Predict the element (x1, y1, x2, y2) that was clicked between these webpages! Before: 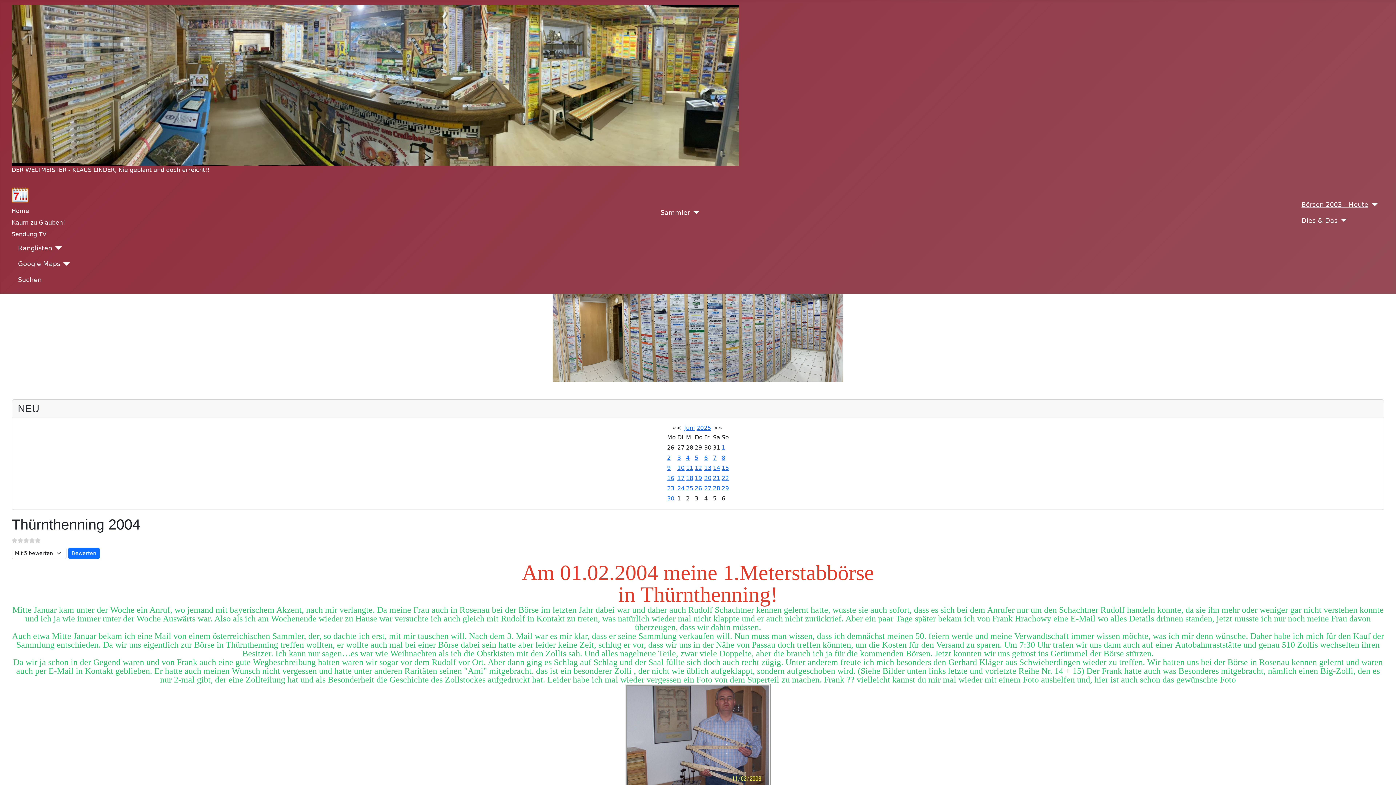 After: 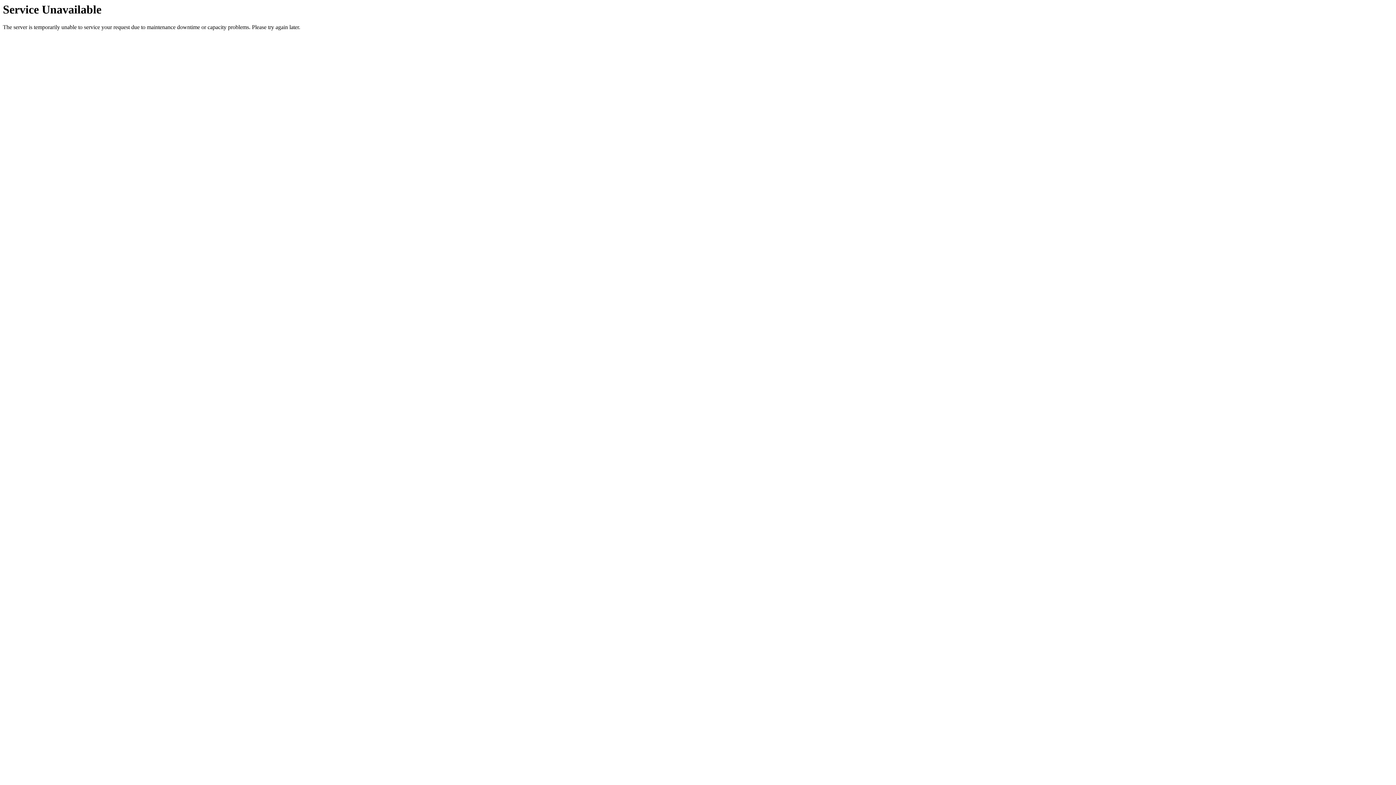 Action: bbox: (713, 484, 720, 491) label: 28